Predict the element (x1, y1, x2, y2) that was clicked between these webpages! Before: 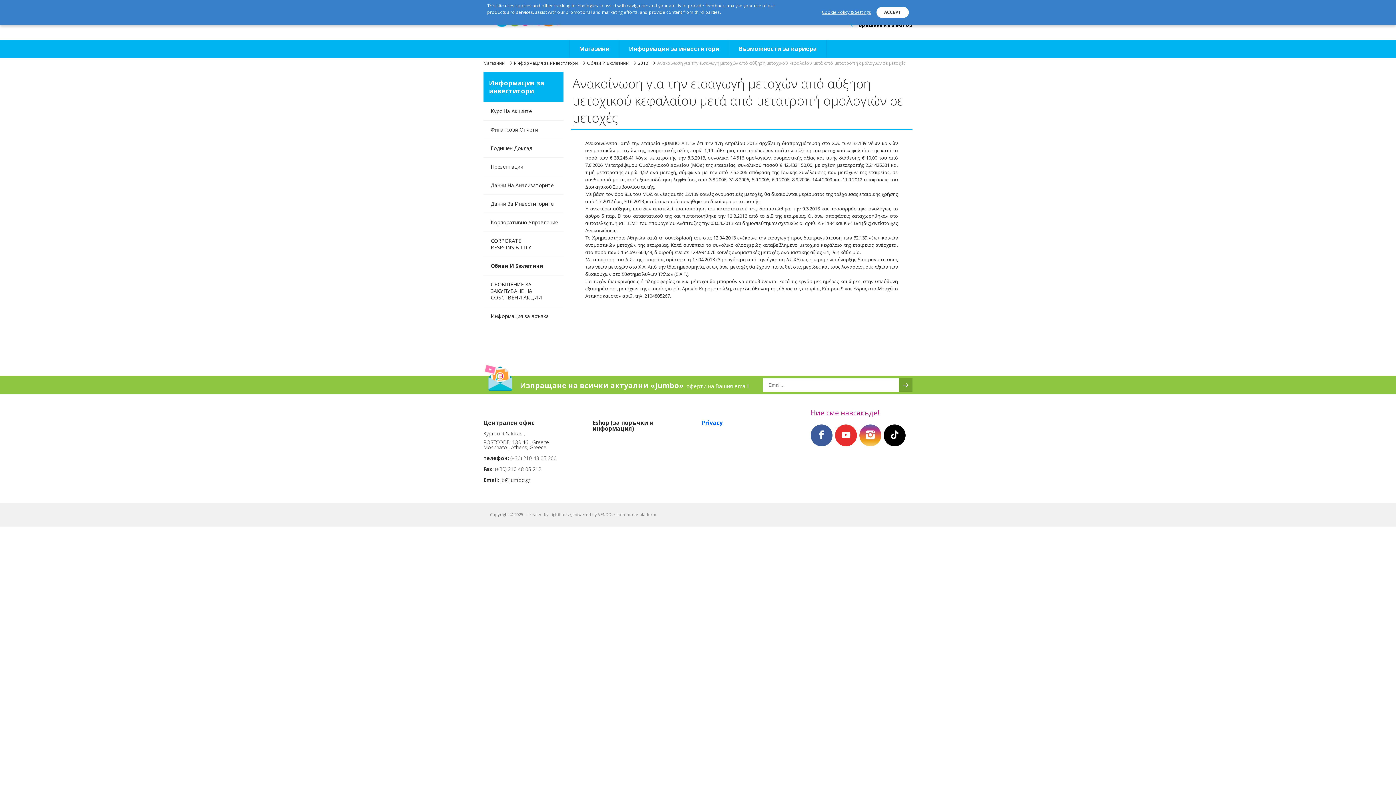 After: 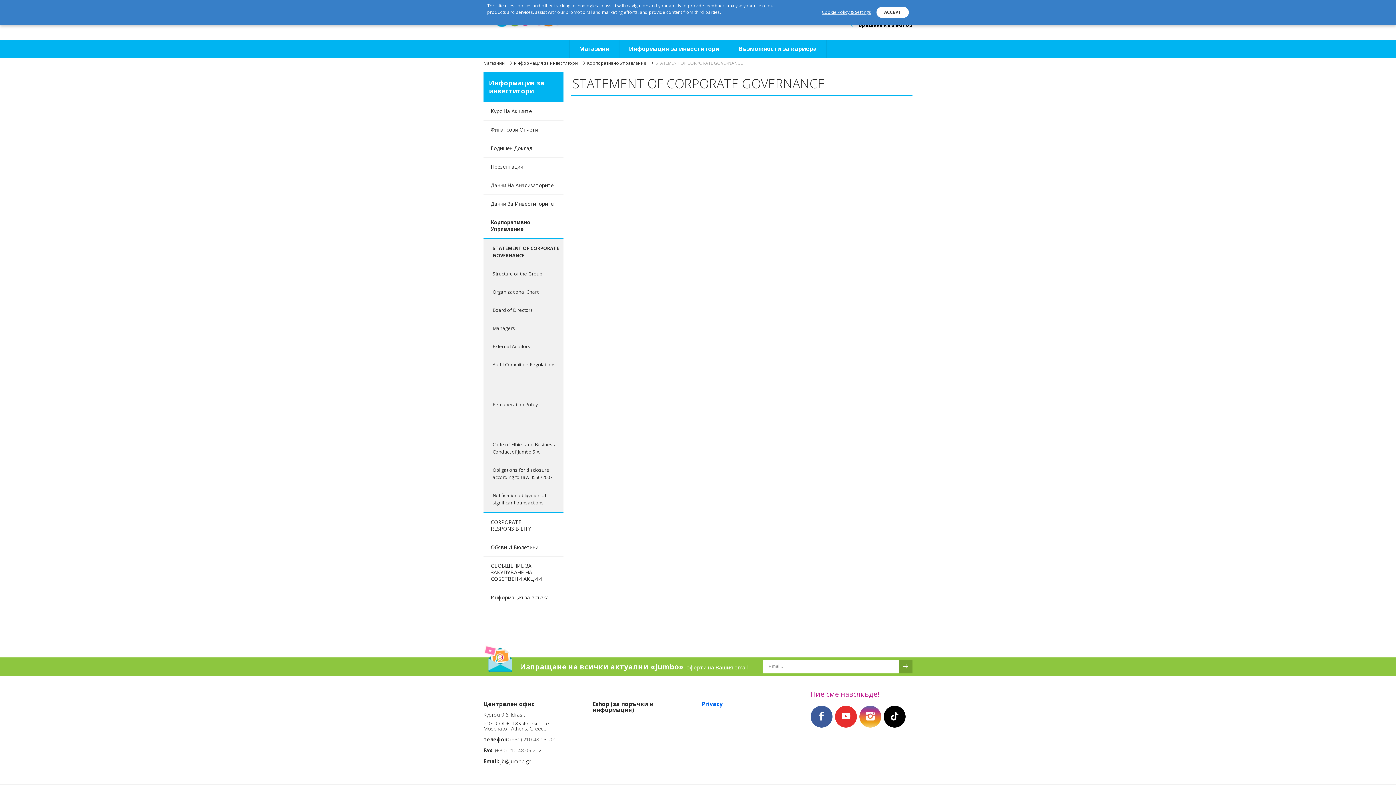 Action: label: Корпоративно Управление bbox: (483, 213, 563, 231)